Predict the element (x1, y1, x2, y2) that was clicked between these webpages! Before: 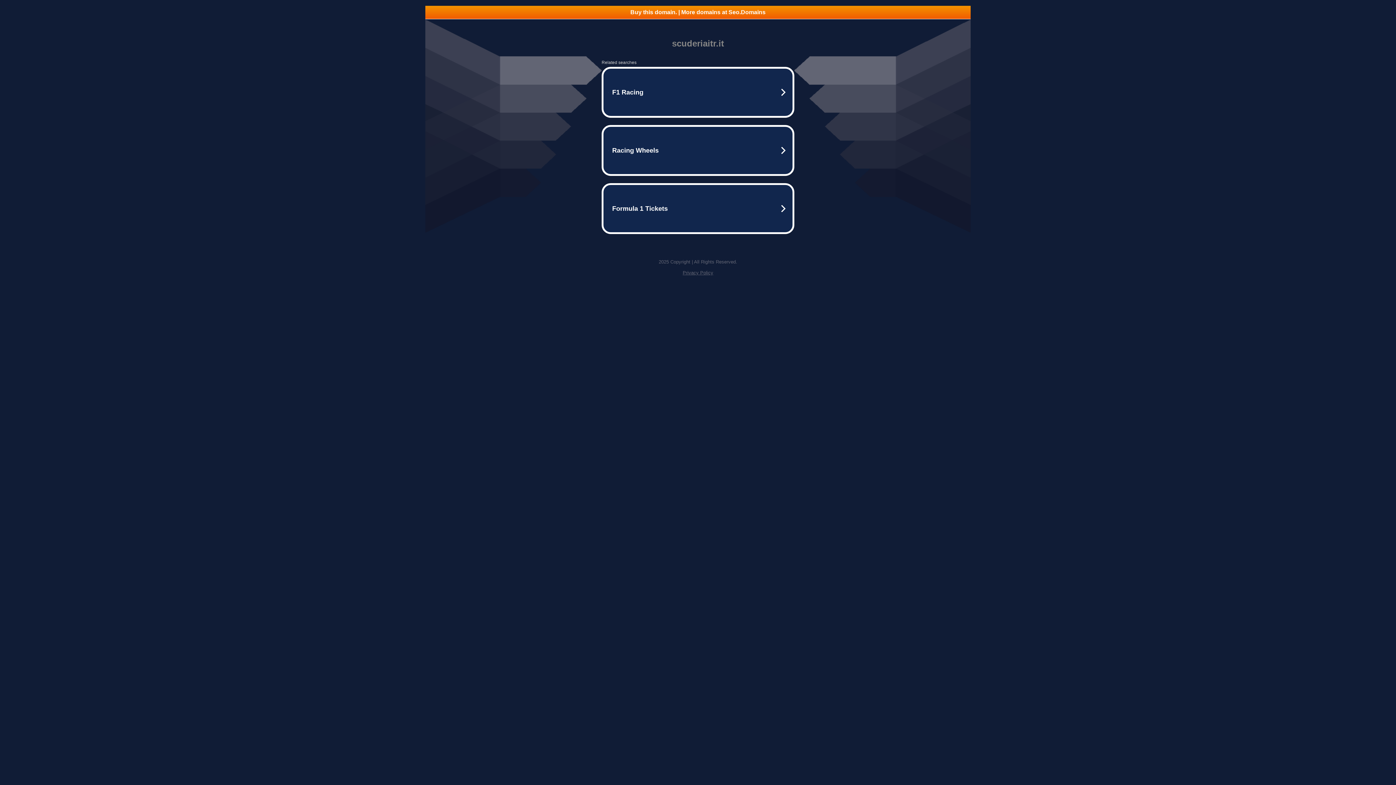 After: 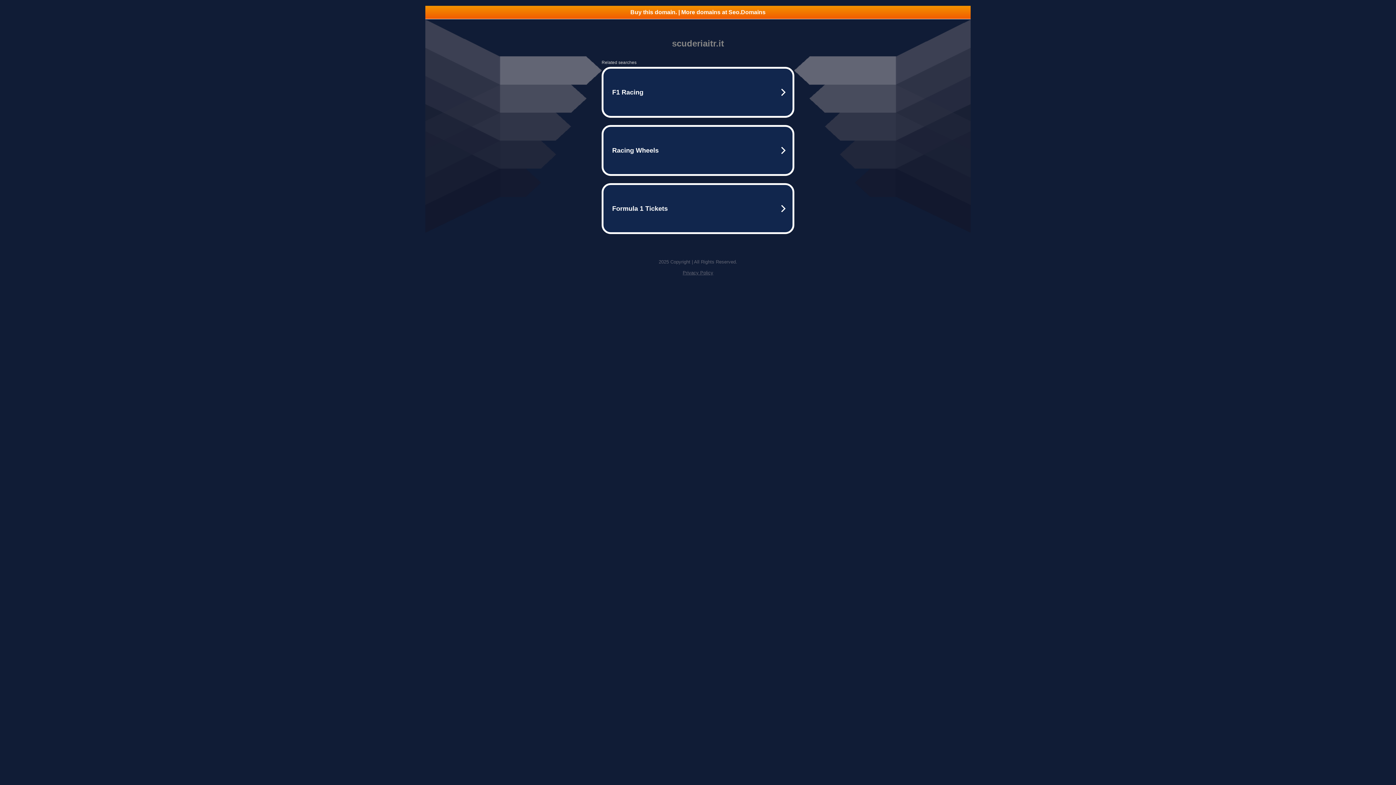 Action: bbox: (425, 5, 970, 18) label: Buy this domain. | More domains at Seo.Domains